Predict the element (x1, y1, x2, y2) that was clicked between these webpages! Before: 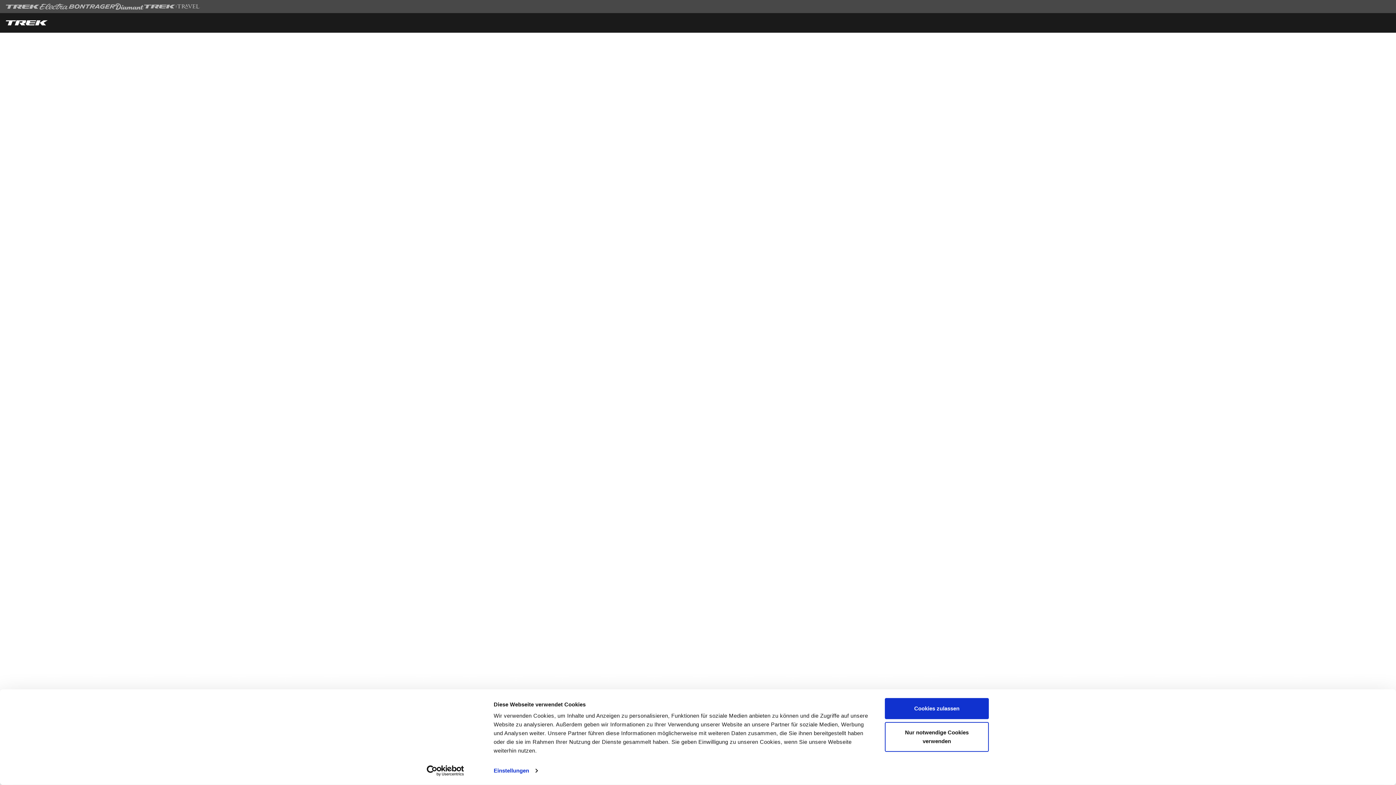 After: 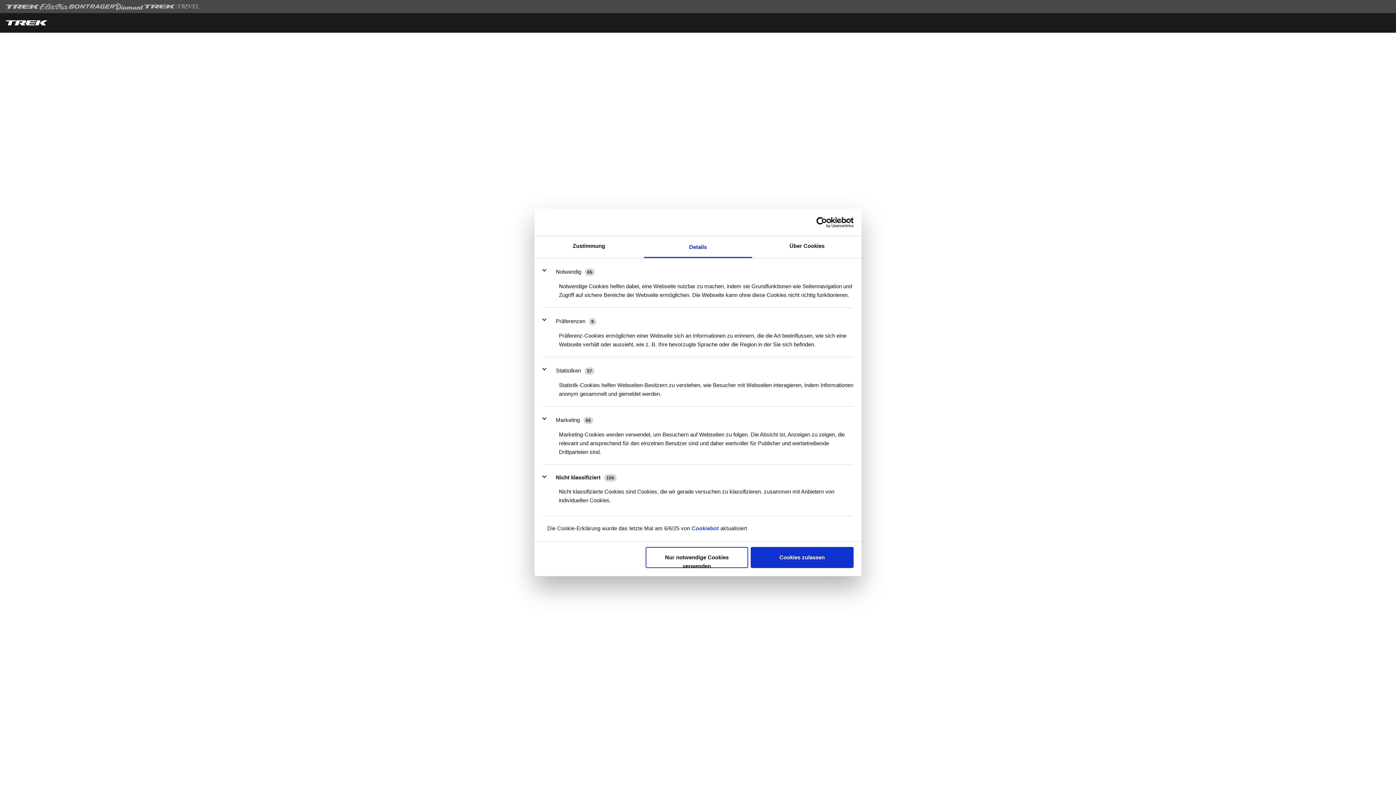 Action: label: Einstellungen bbox: (493, 765, 537, 776)